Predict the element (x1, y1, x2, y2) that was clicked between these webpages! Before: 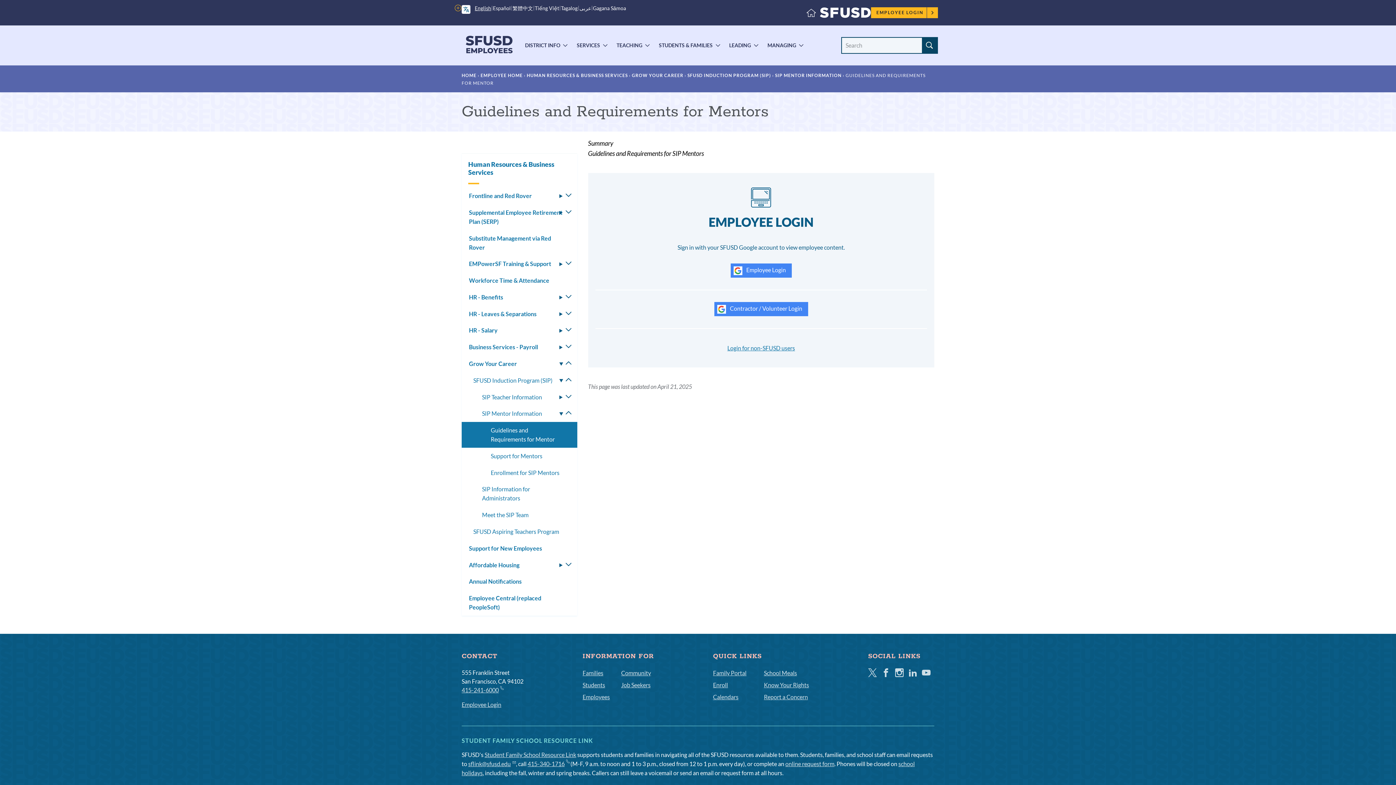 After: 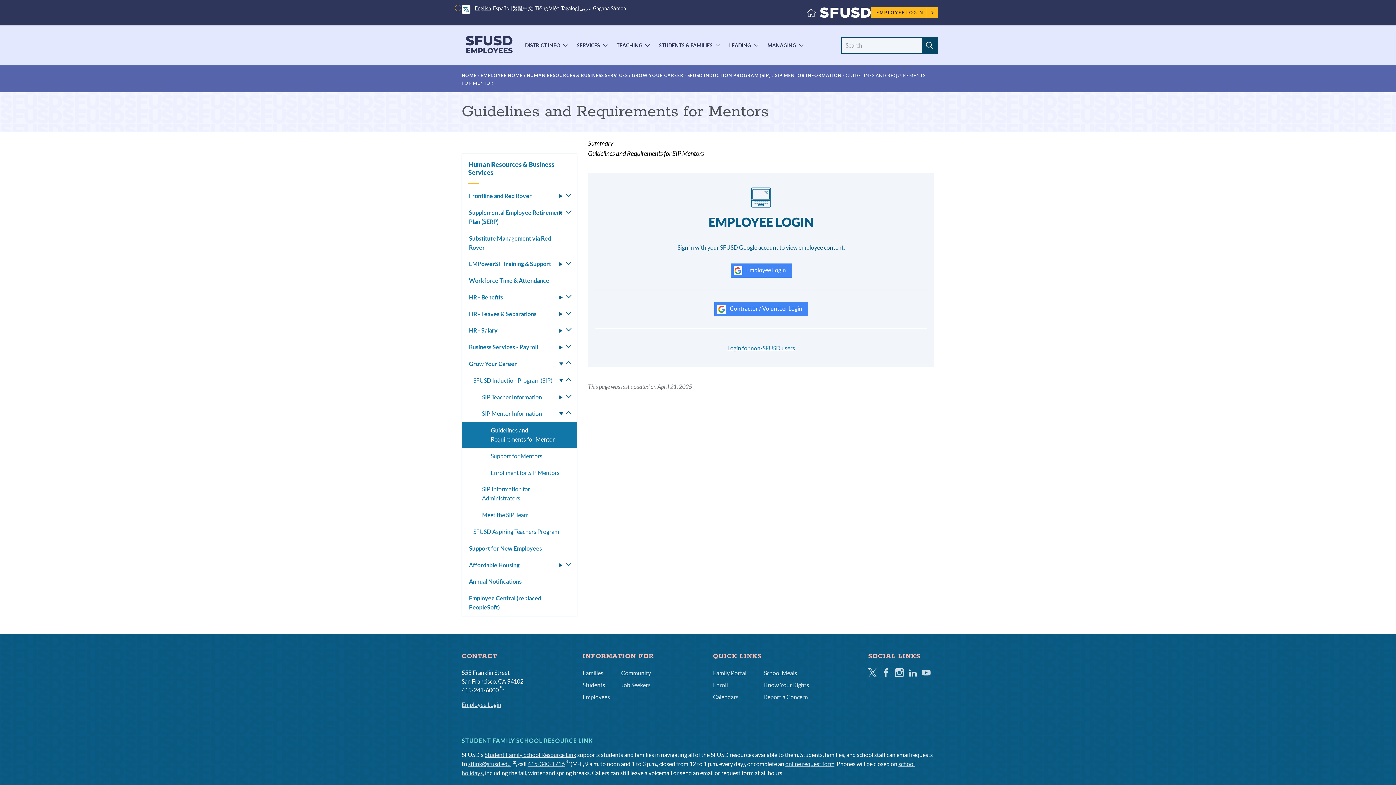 Action: label: 415-241-6000 bbox: (461, 686, 503, 694)